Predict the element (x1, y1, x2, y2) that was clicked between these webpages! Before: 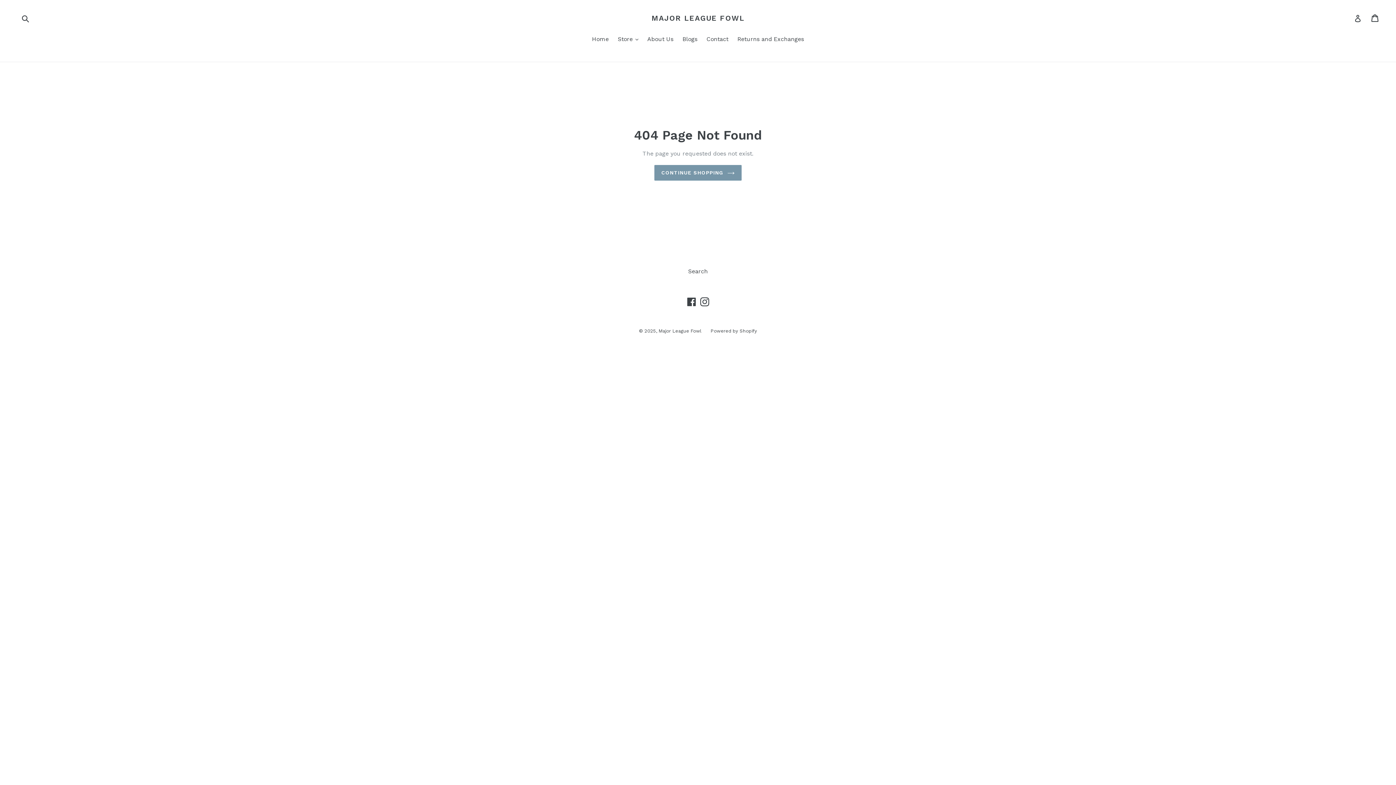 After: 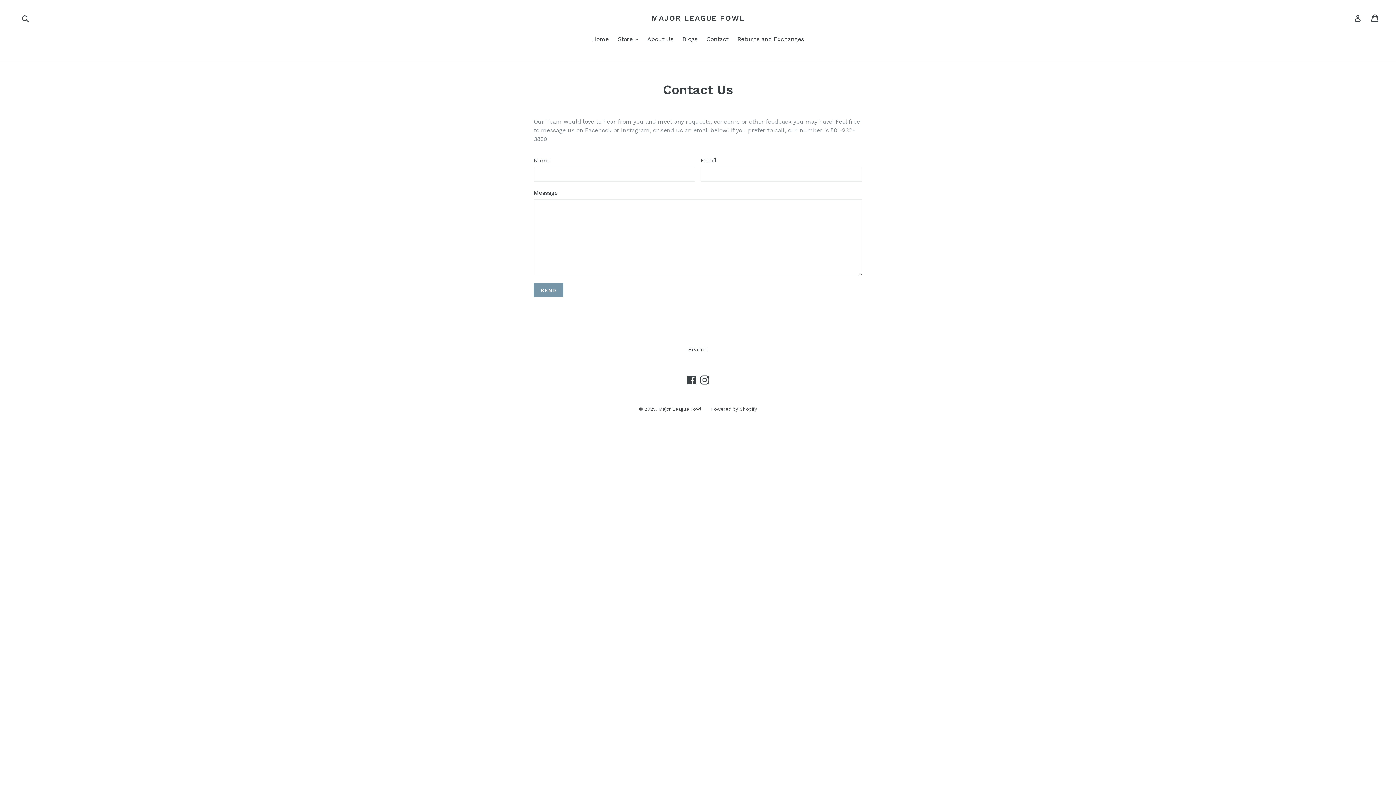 Action: bbox: (703, 34, 732, 44) label: Contact